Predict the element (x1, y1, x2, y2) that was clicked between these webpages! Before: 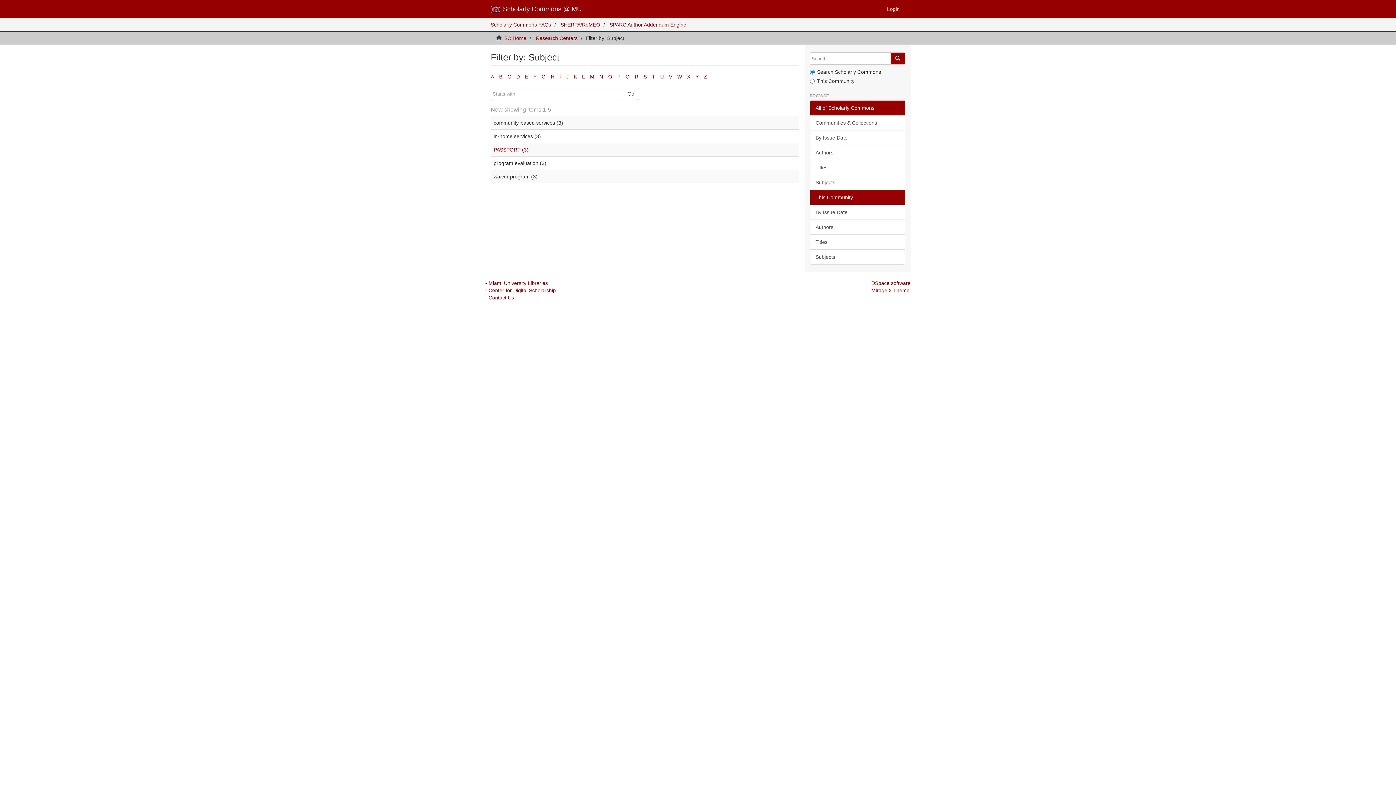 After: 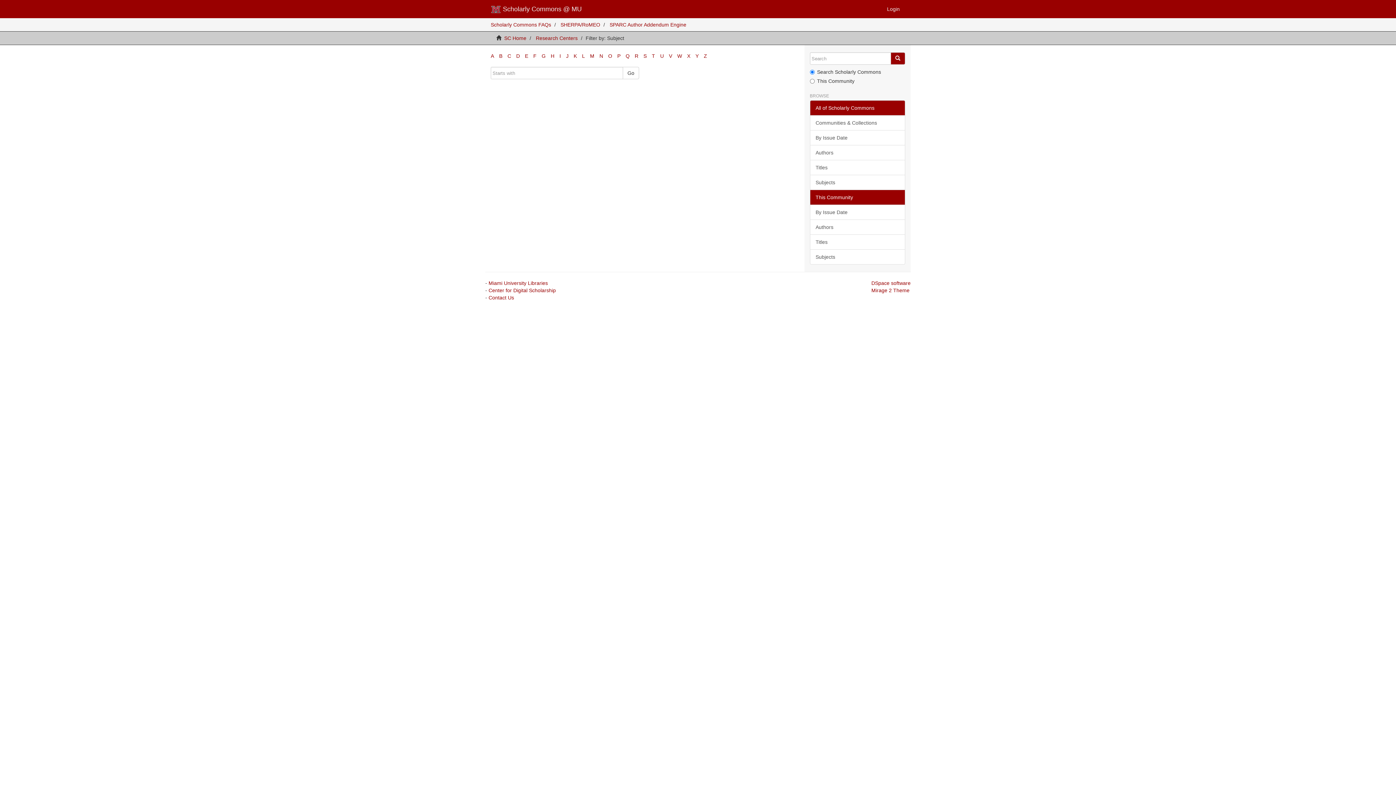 Action: bbox: (490, 73, 494, 79) label: A